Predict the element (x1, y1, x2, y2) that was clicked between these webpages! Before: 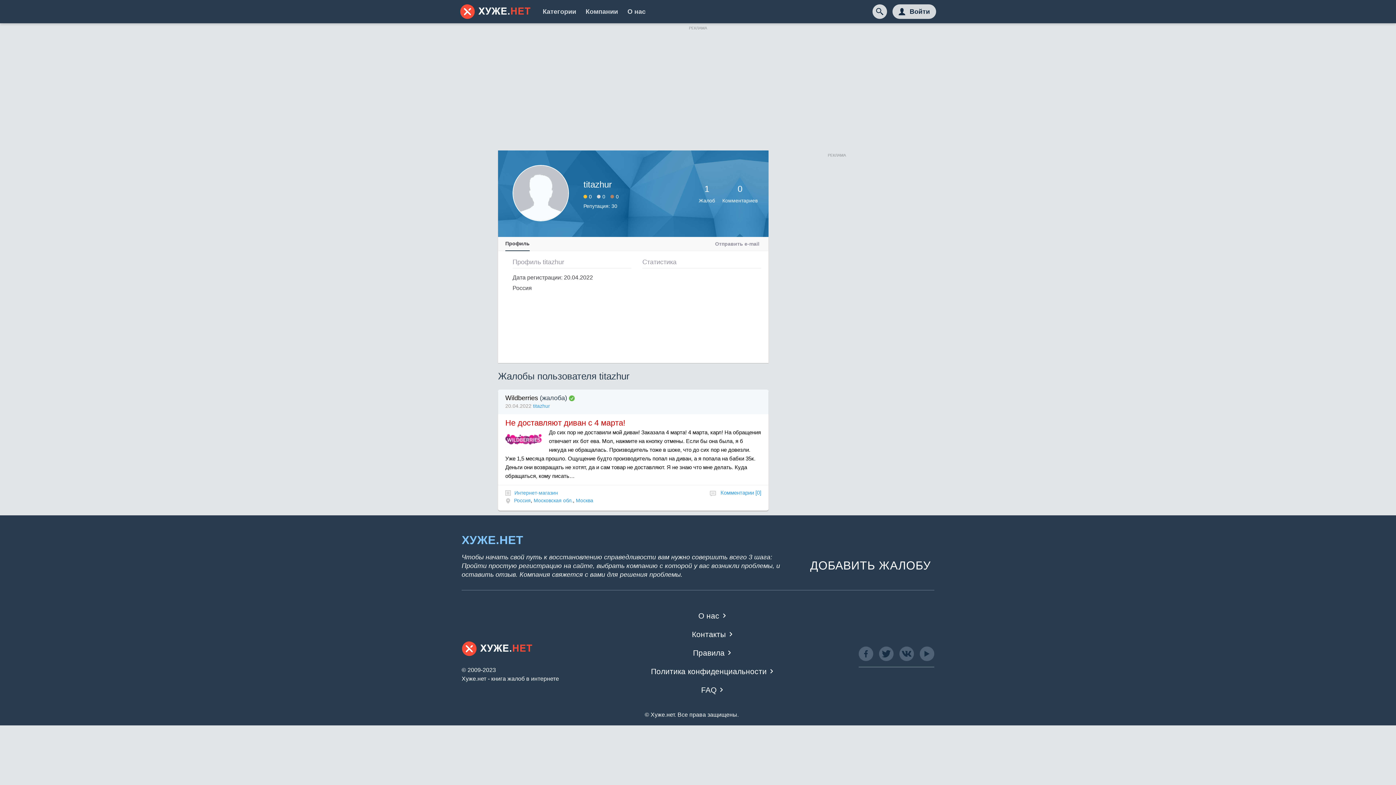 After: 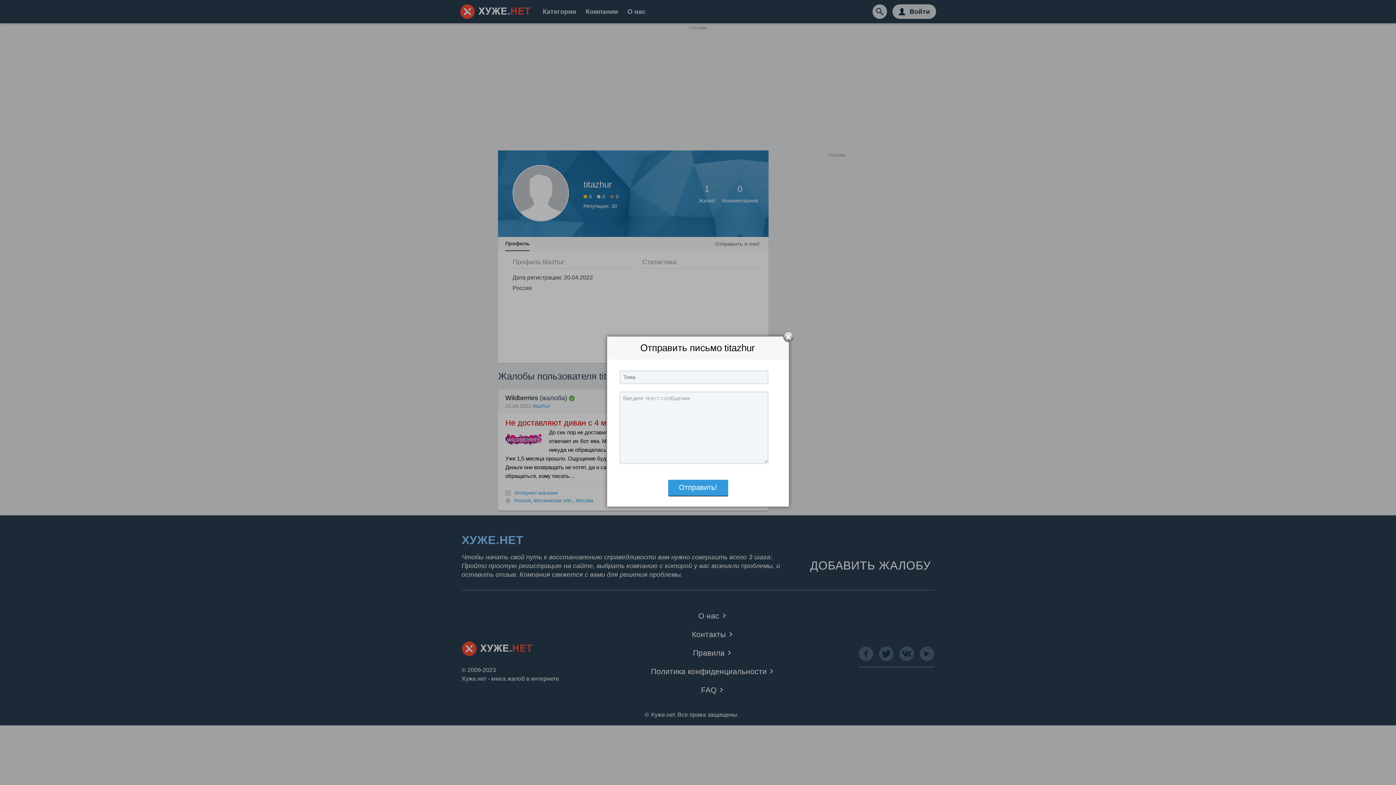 Action: label: Отправить e-mail bbox: (715, 241, 759, 246)